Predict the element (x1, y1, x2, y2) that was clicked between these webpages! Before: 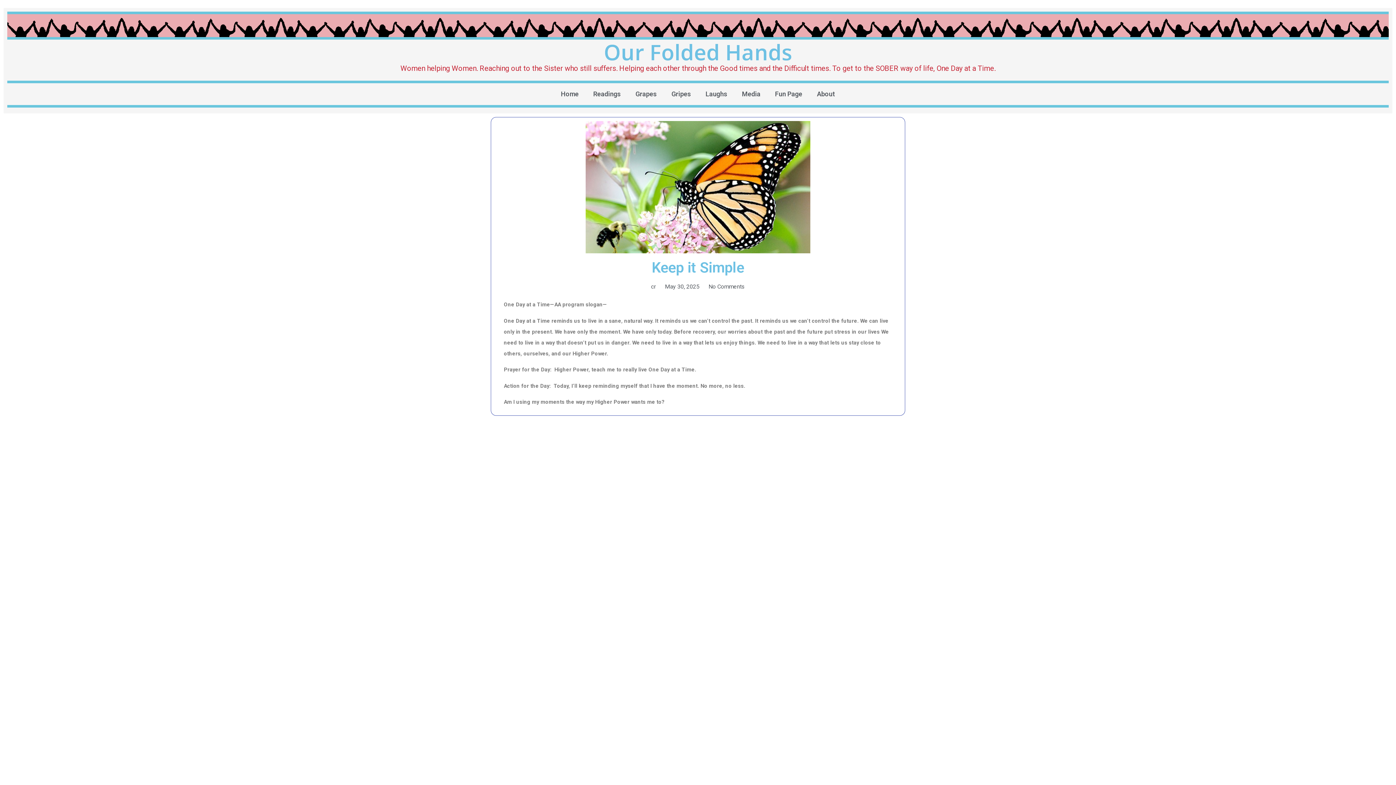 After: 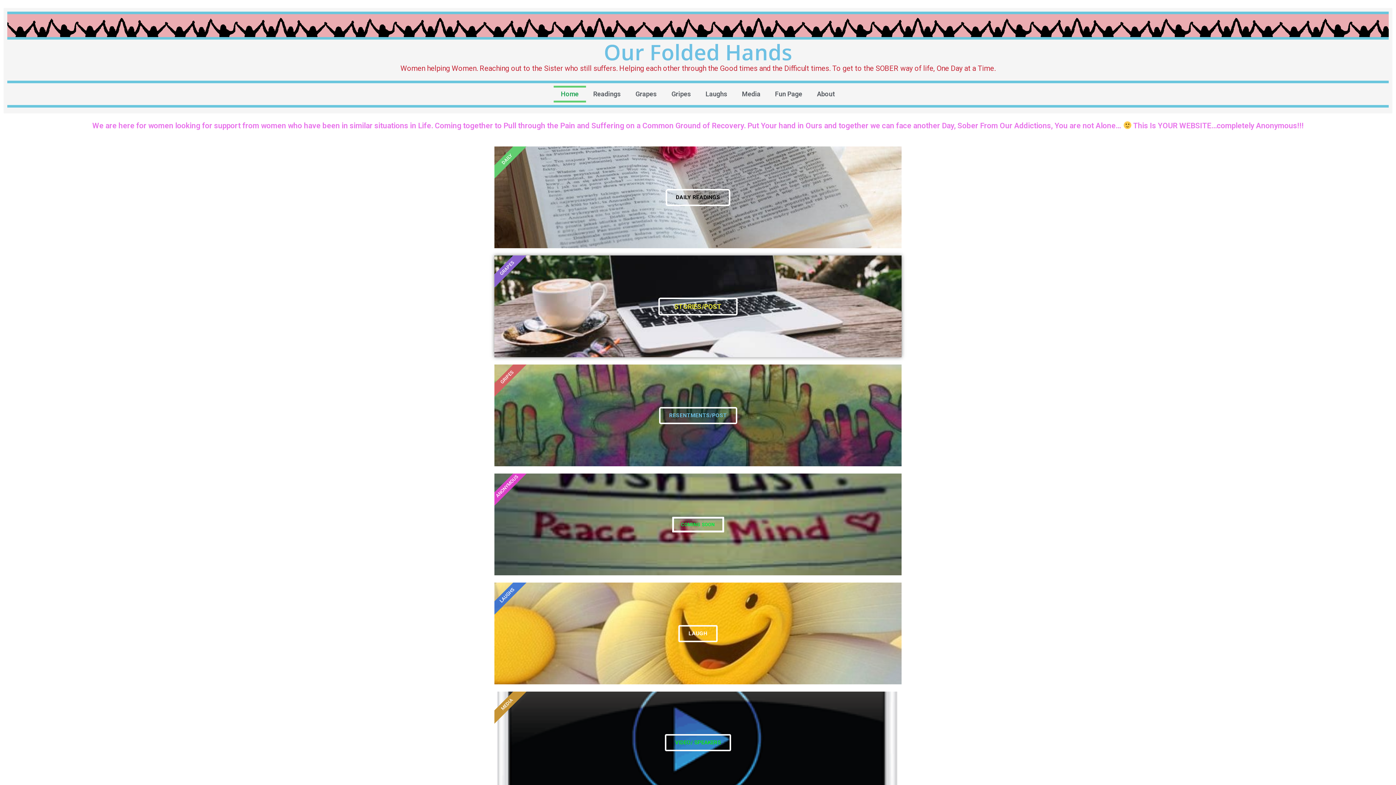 Action: bbox: (553, 85, 586, 102) label: Home